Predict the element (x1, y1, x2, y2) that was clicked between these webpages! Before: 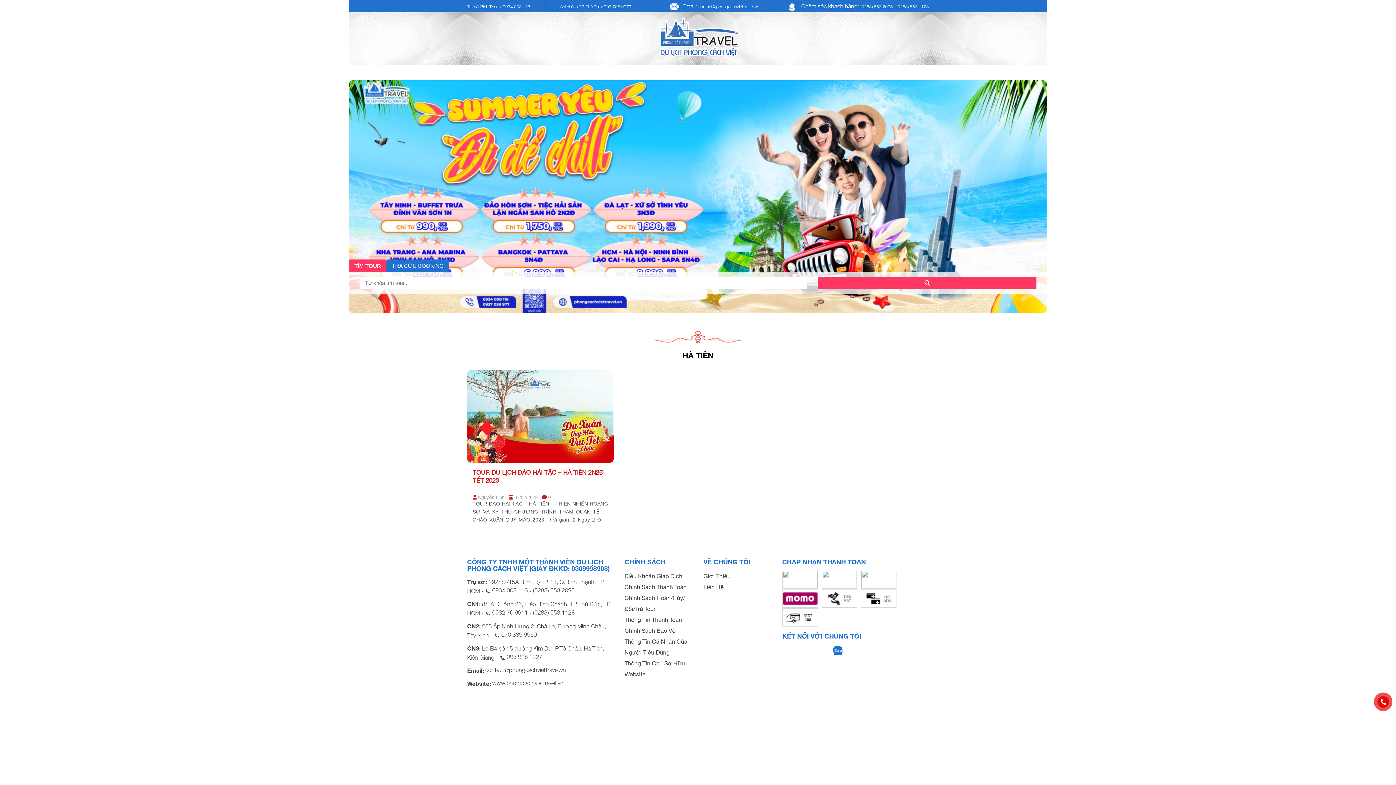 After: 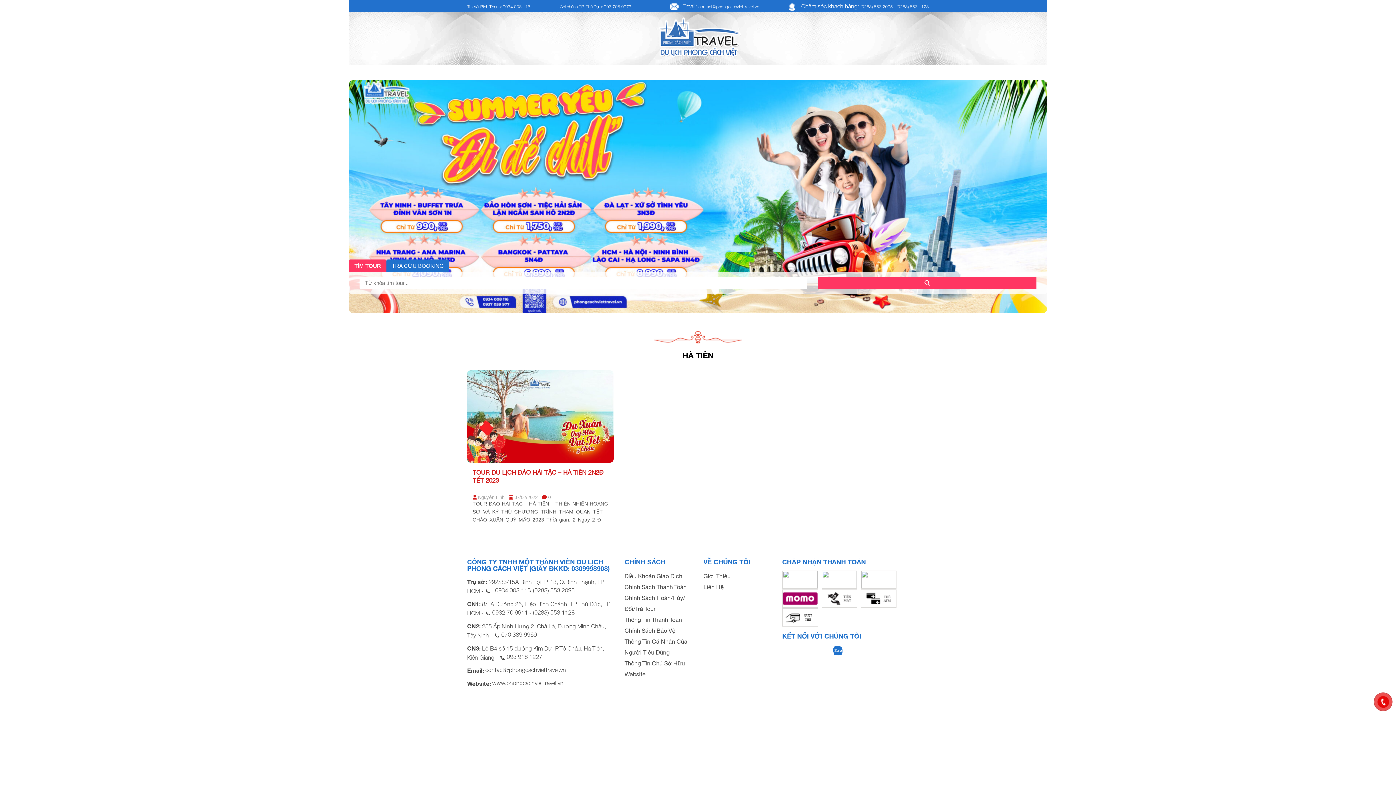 Action: label: 0934 008 116 bbox: (492, 586, 528, 595)